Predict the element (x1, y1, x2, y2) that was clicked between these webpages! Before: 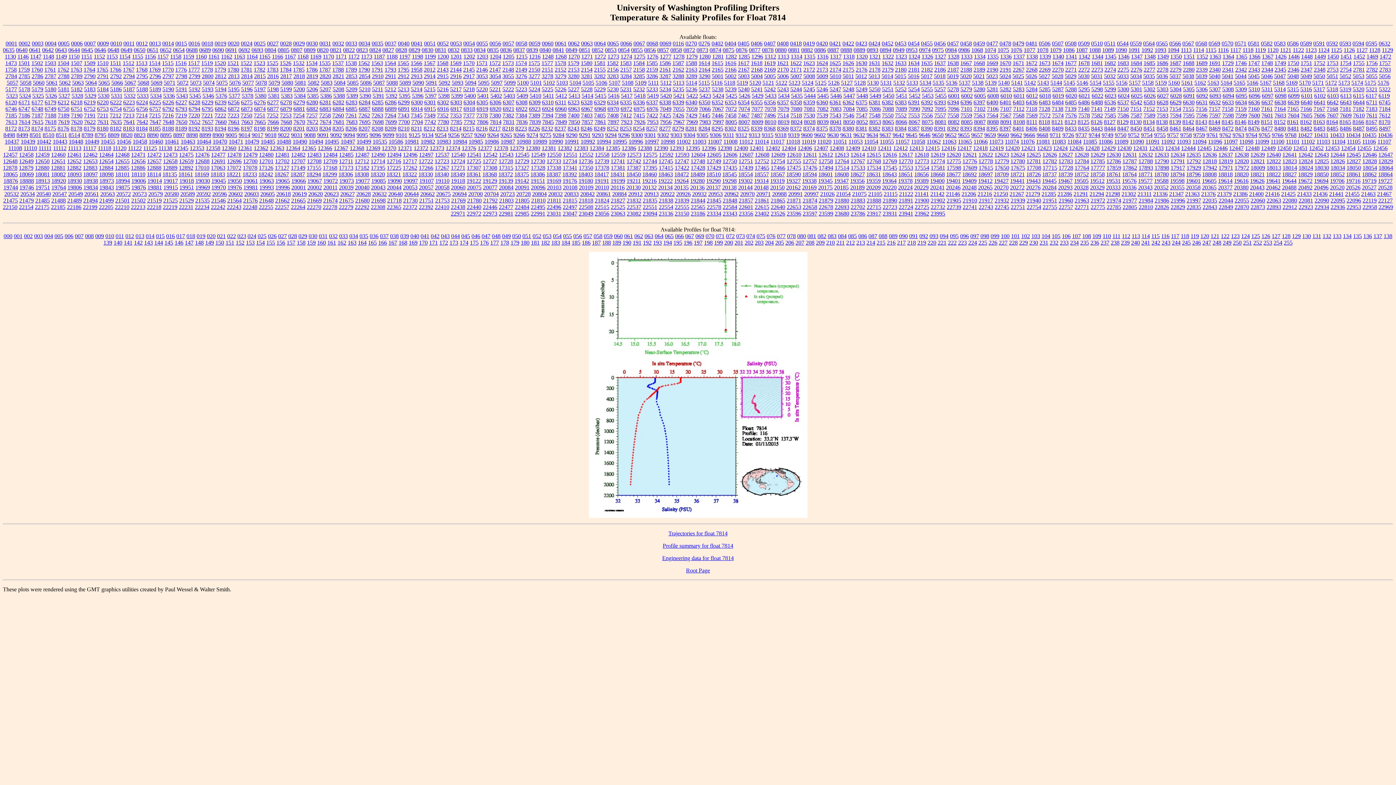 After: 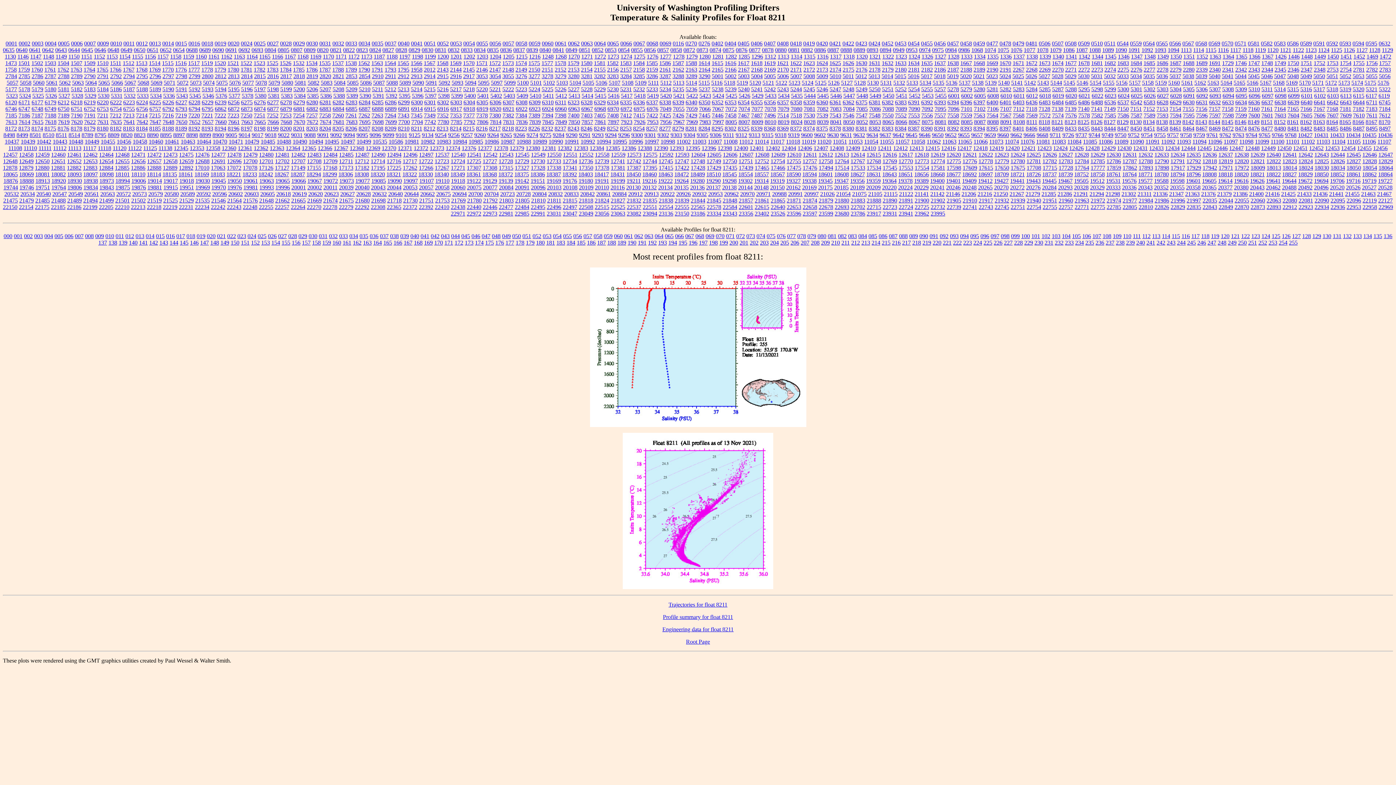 Action: bbox: (411, 125, 422, 131) label: 8211